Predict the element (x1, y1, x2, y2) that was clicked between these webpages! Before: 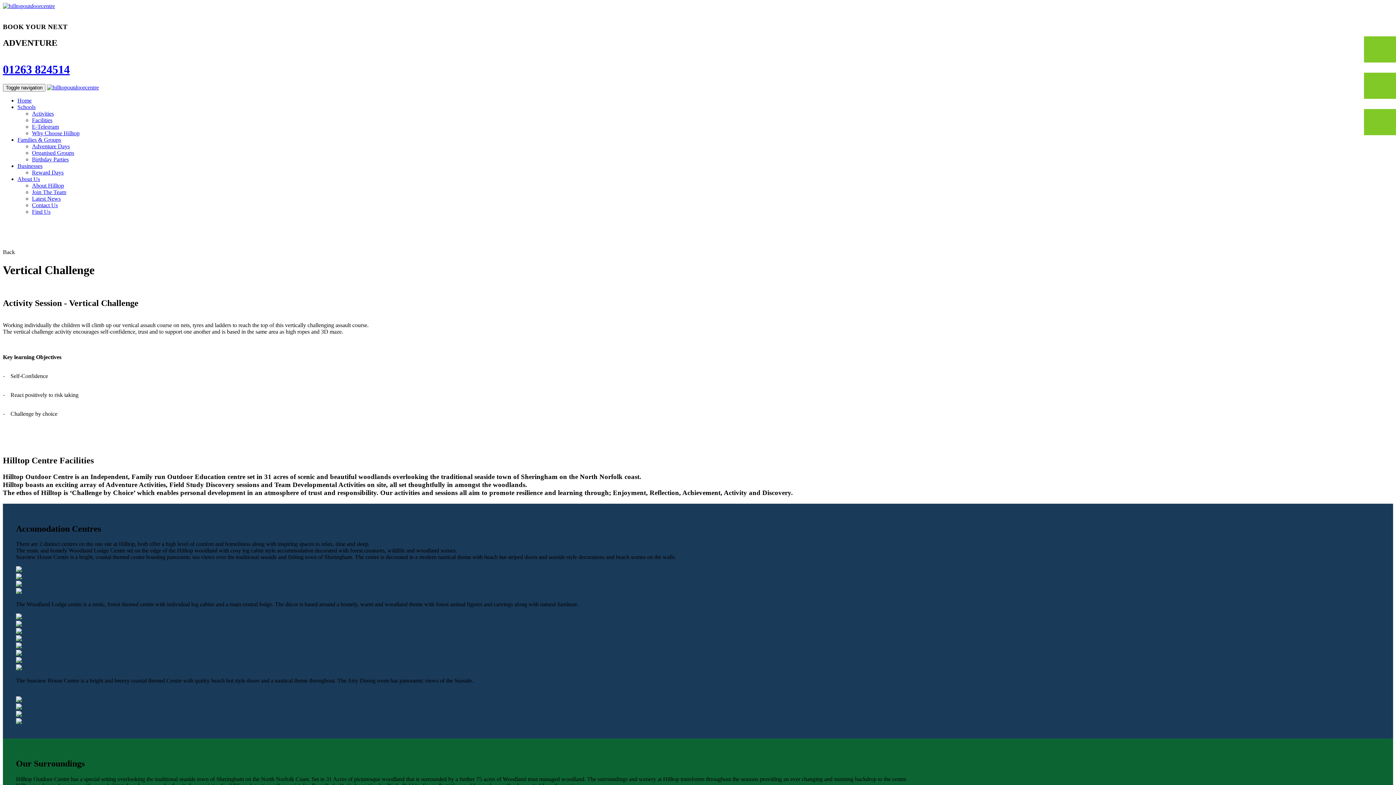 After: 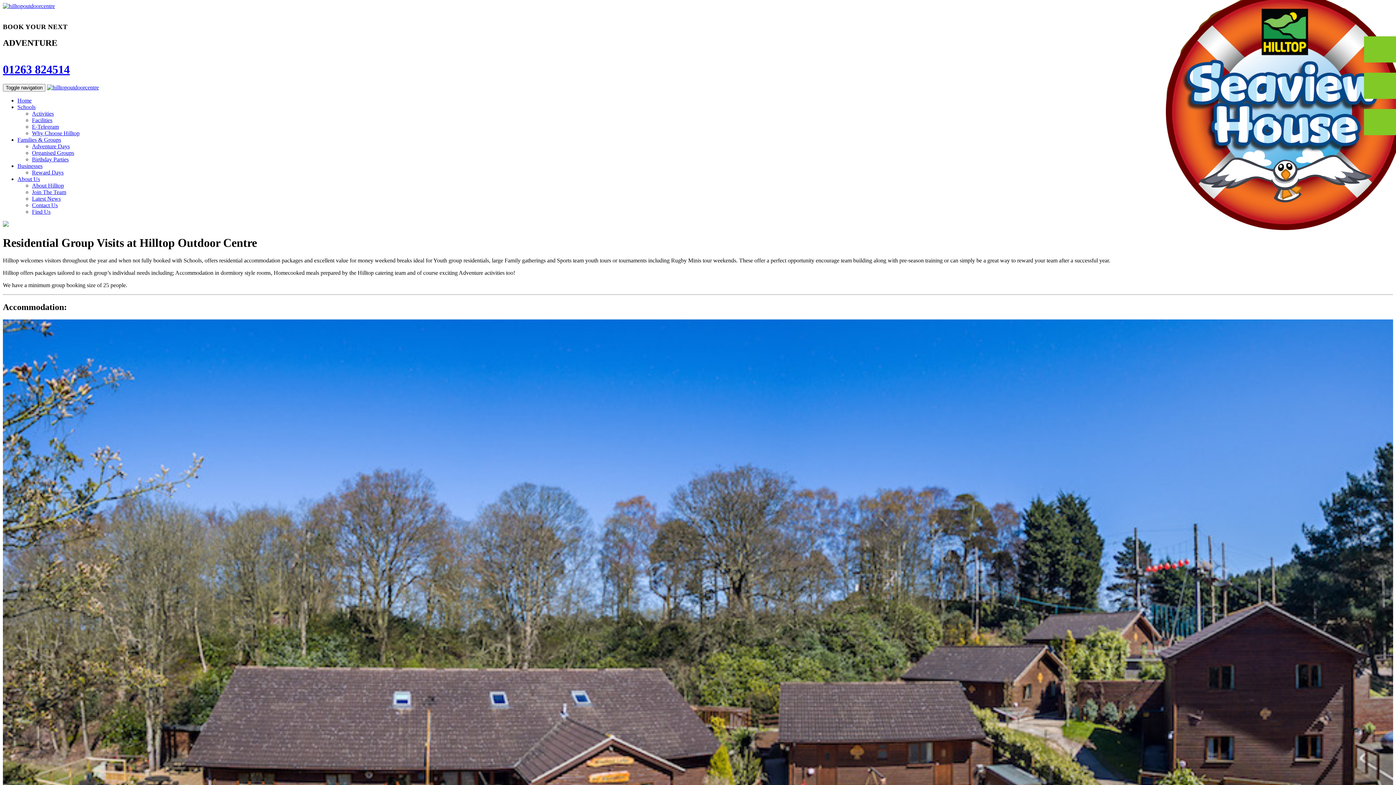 Action: bbox: (32, 149, 74, 156) label: Organised Groups